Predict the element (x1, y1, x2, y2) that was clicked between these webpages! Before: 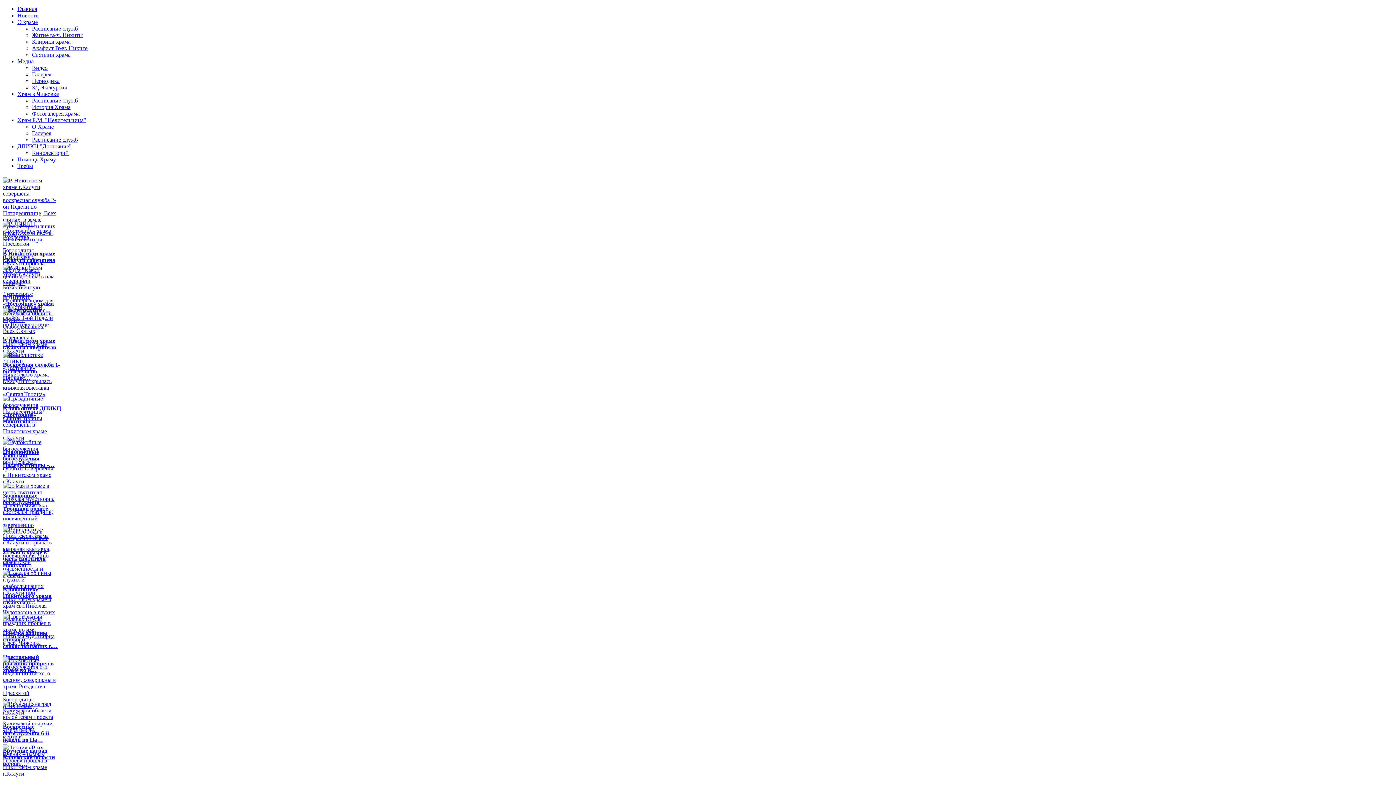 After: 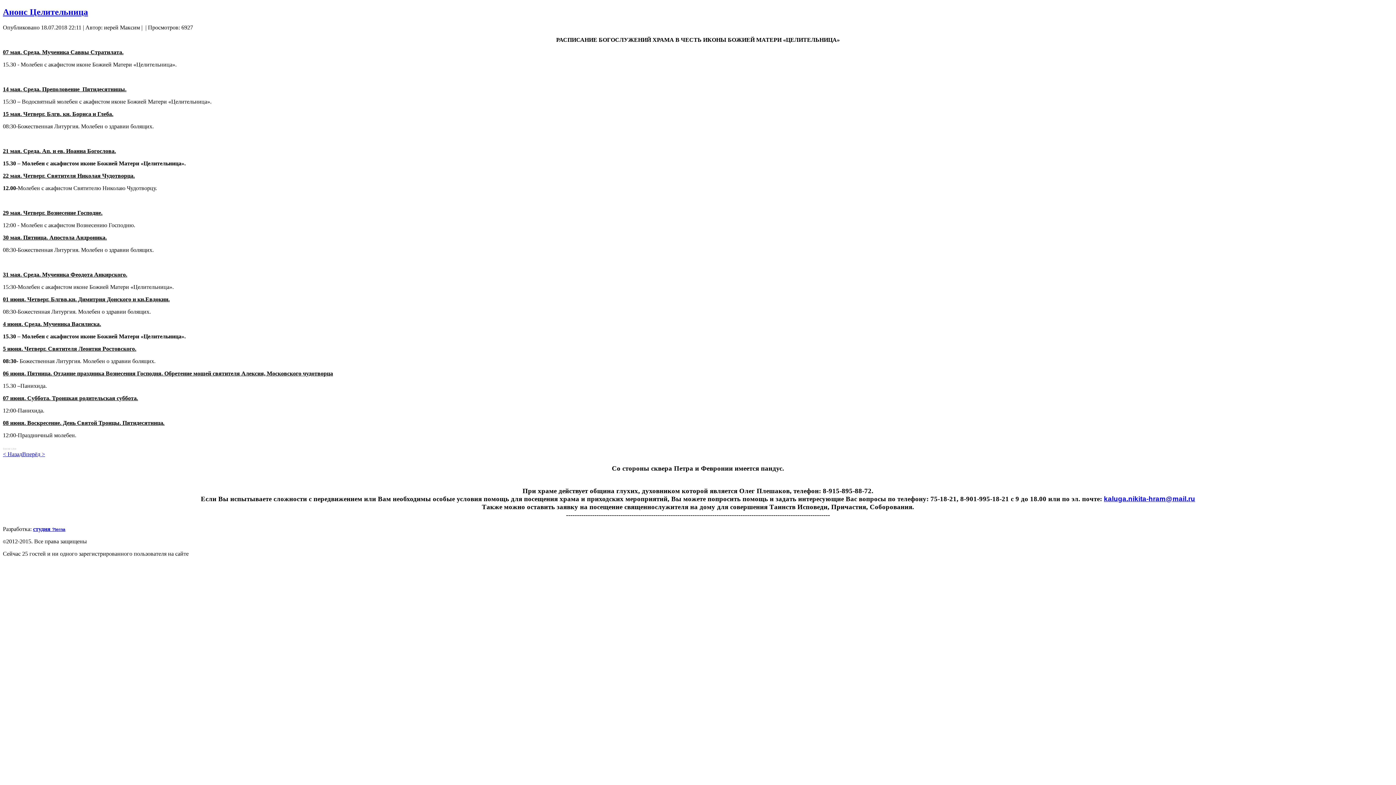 Action: label: Расписание служб bbox: (32, 136, 77, 142)